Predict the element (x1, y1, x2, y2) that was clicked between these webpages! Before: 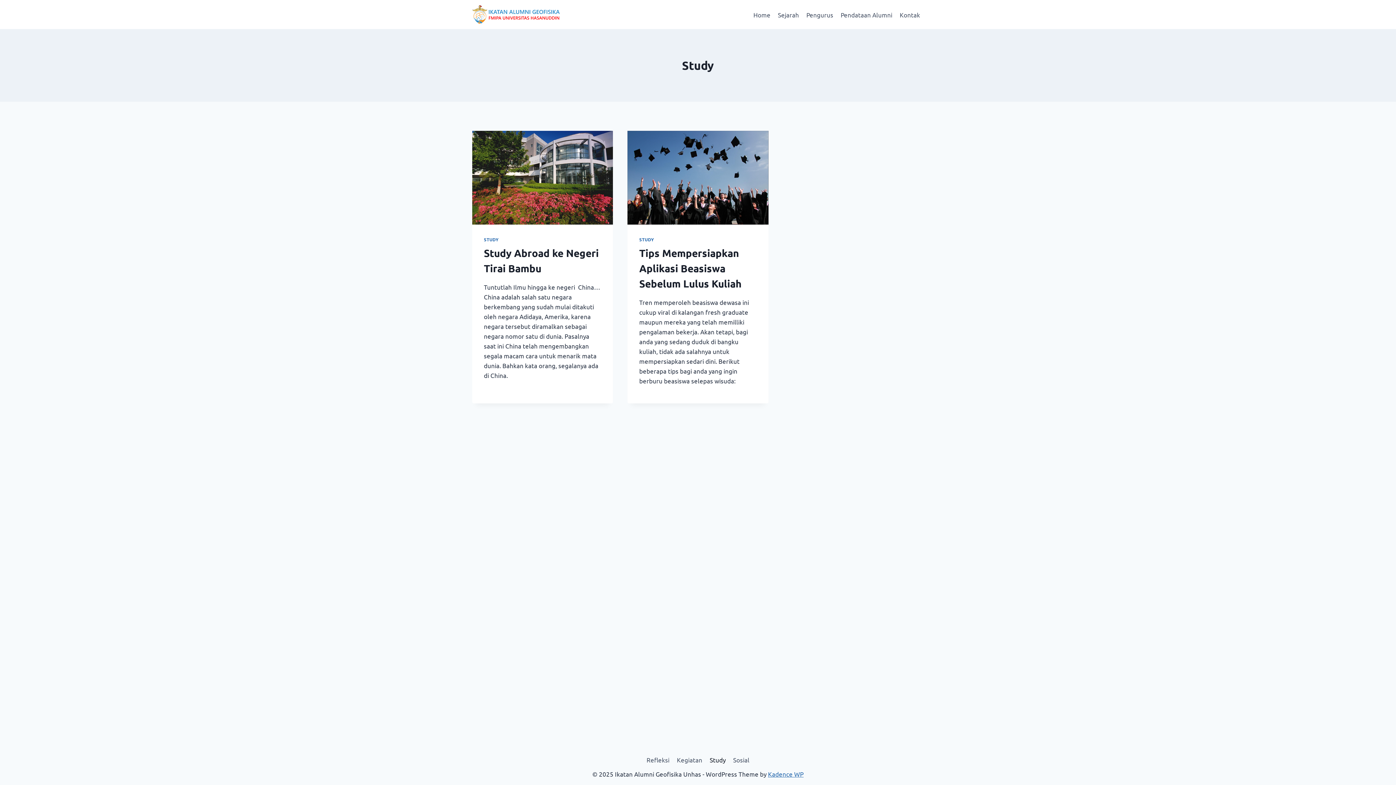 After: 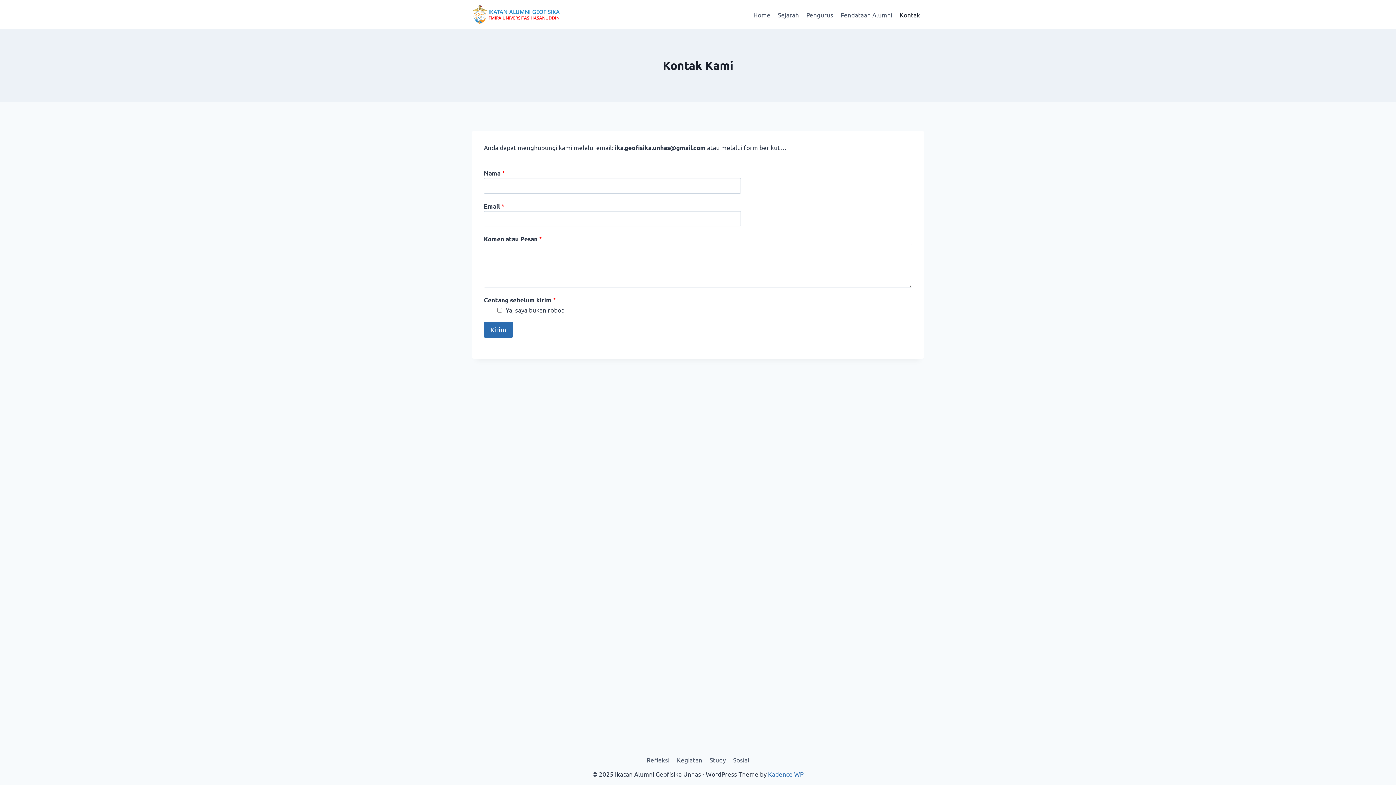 Action: label: Kontak bbox: (896, 5, 924, 23)